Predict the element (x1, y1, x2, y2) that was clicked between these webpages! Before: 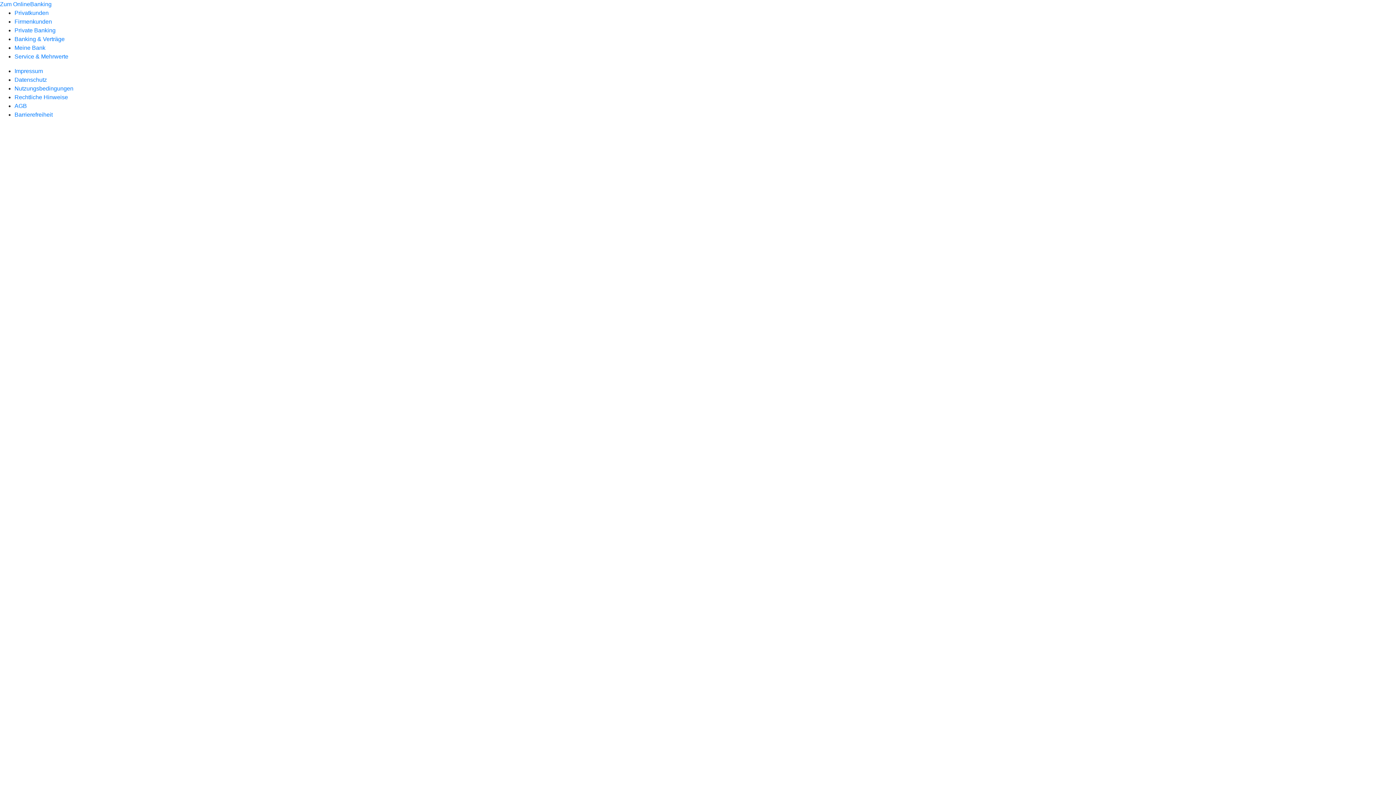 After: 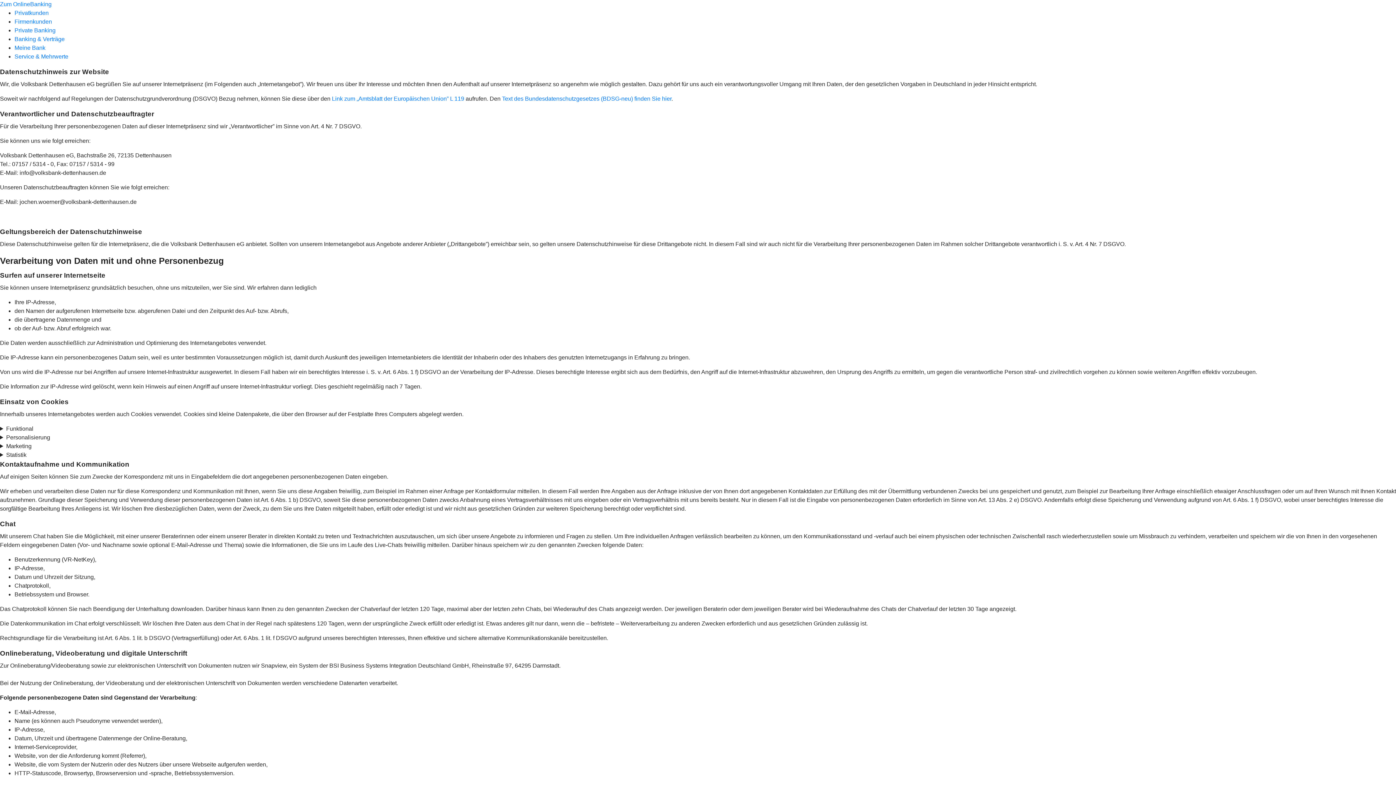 Action: label: Datenschutz bbox: (14, 76, 46, 82)